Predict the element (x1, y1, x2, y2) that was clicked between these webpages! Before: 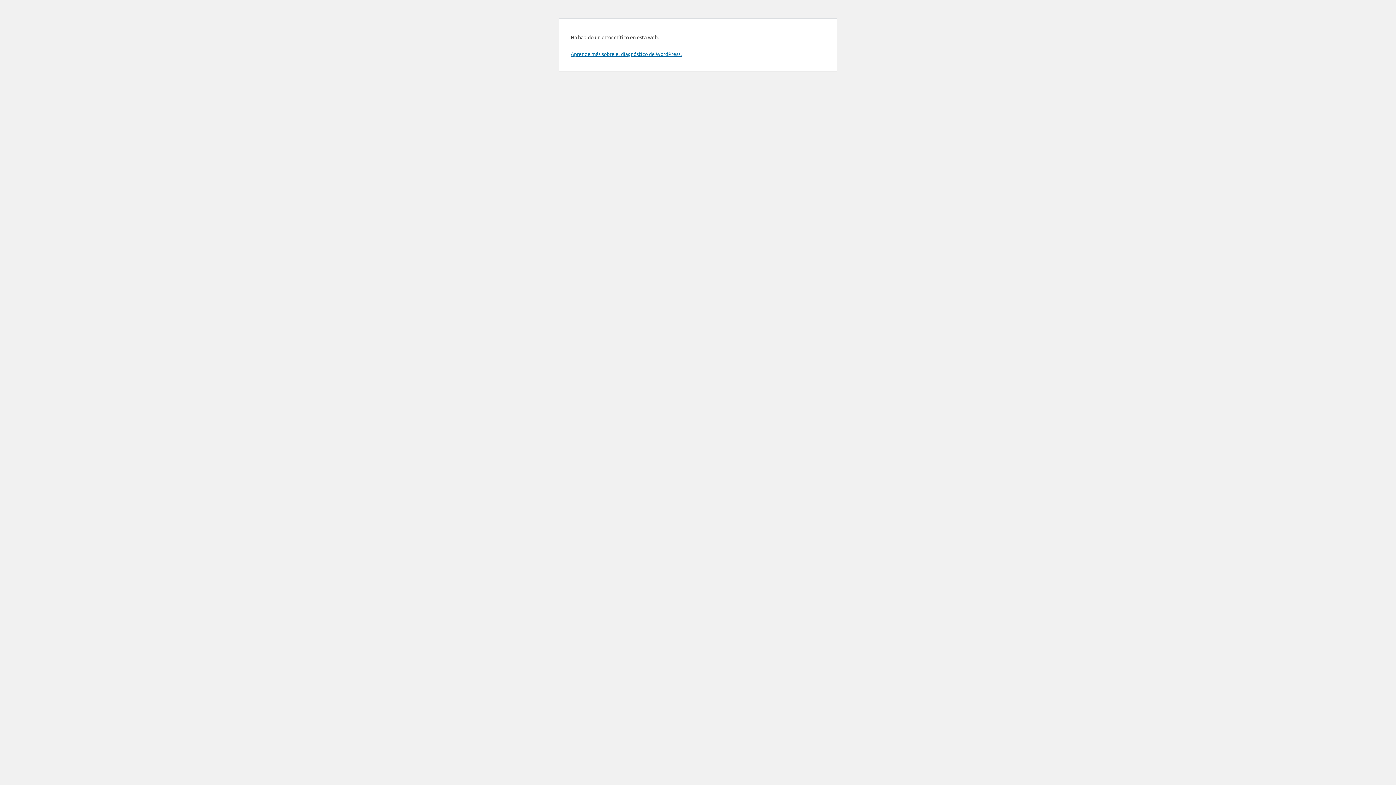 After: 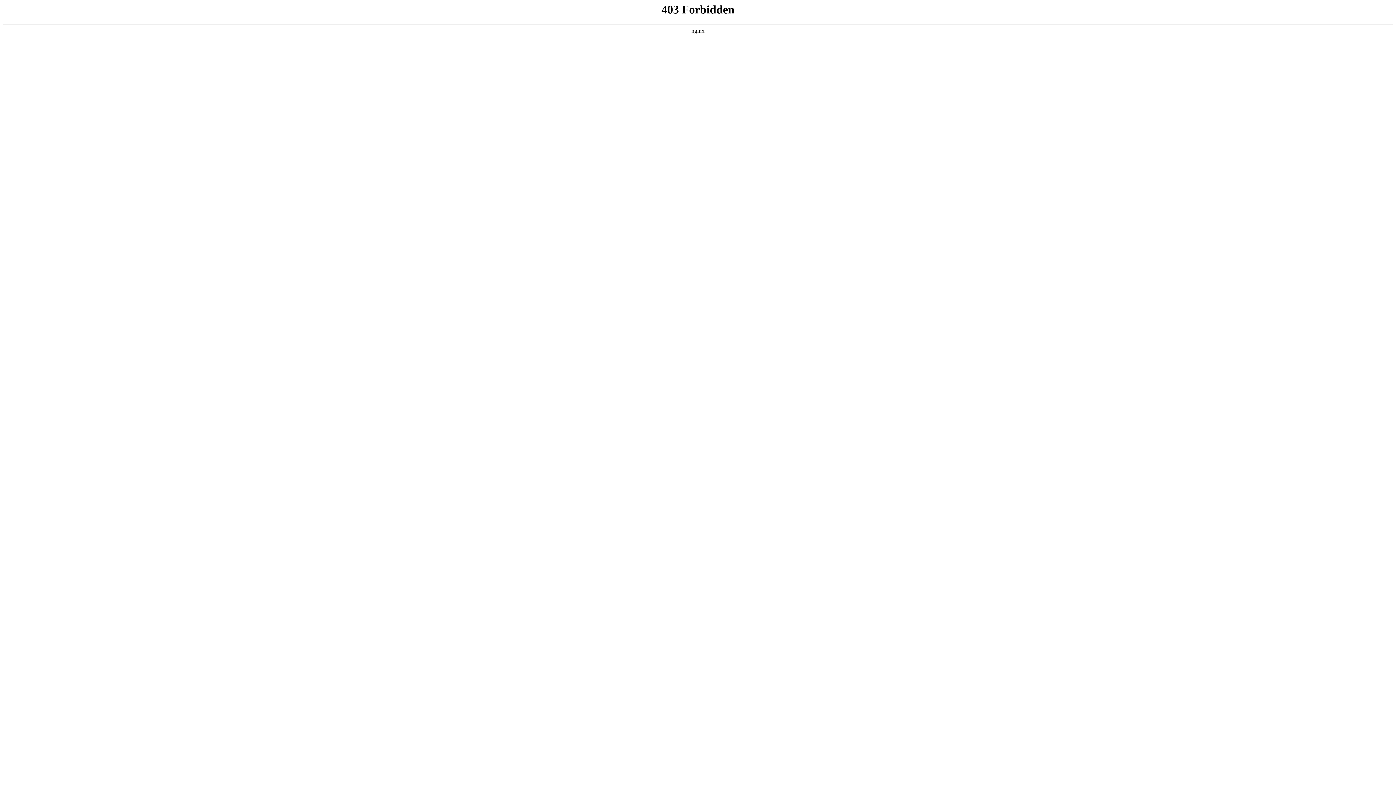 Action: bbox: (570, 50, 681, 57) label: Aprende más sobre el diagnóstico de WordPress.